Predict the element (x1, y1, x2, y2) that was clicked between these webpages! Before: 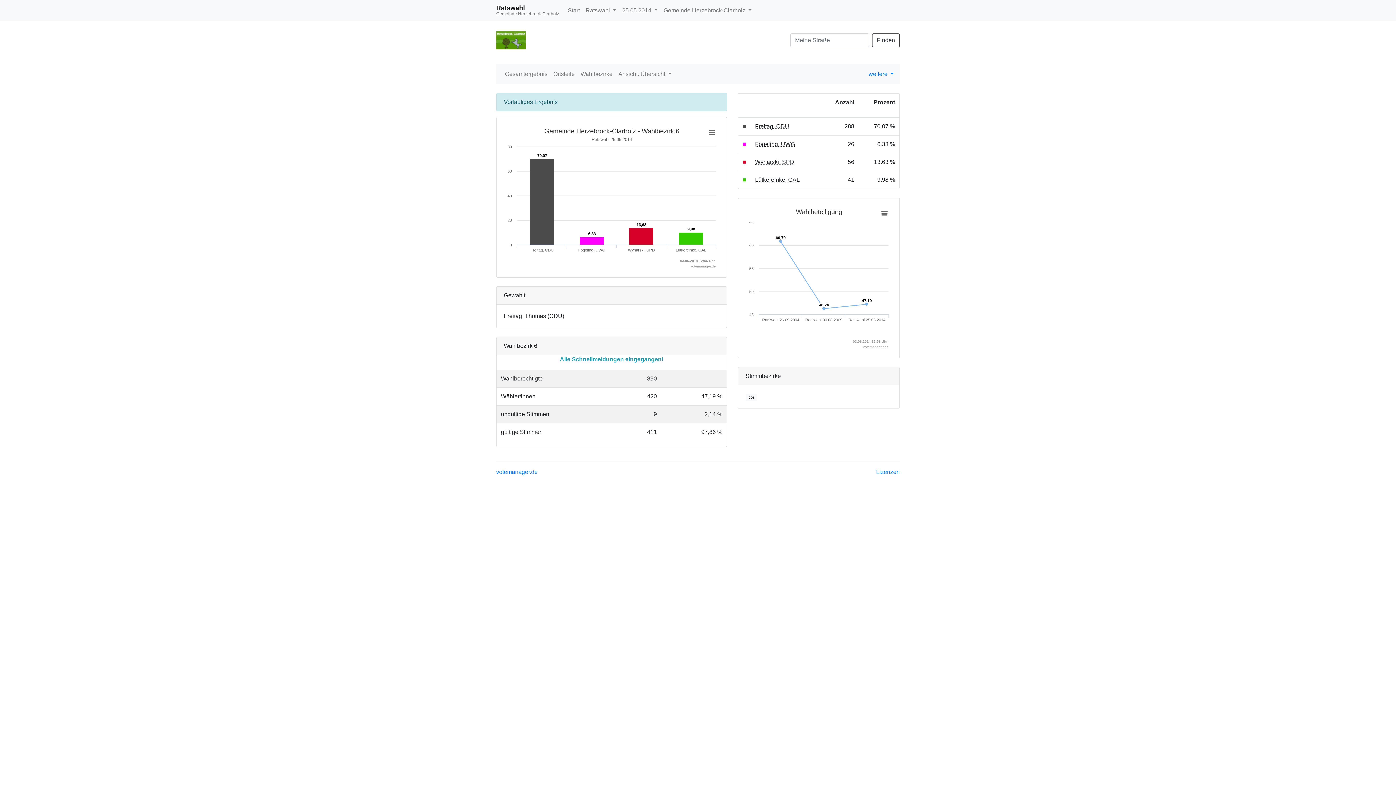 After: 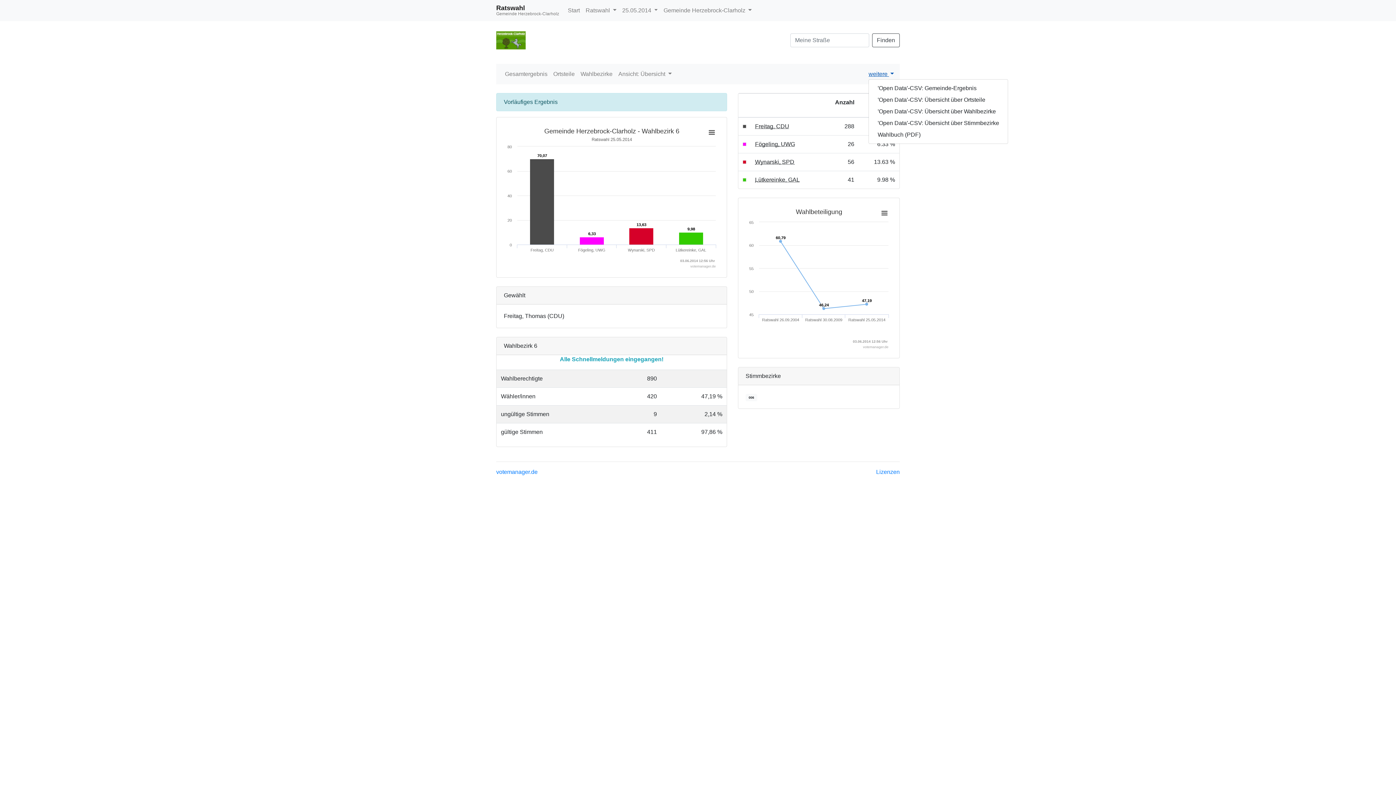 Action: bbox: (868, 70, 894, 77) label: weitere 